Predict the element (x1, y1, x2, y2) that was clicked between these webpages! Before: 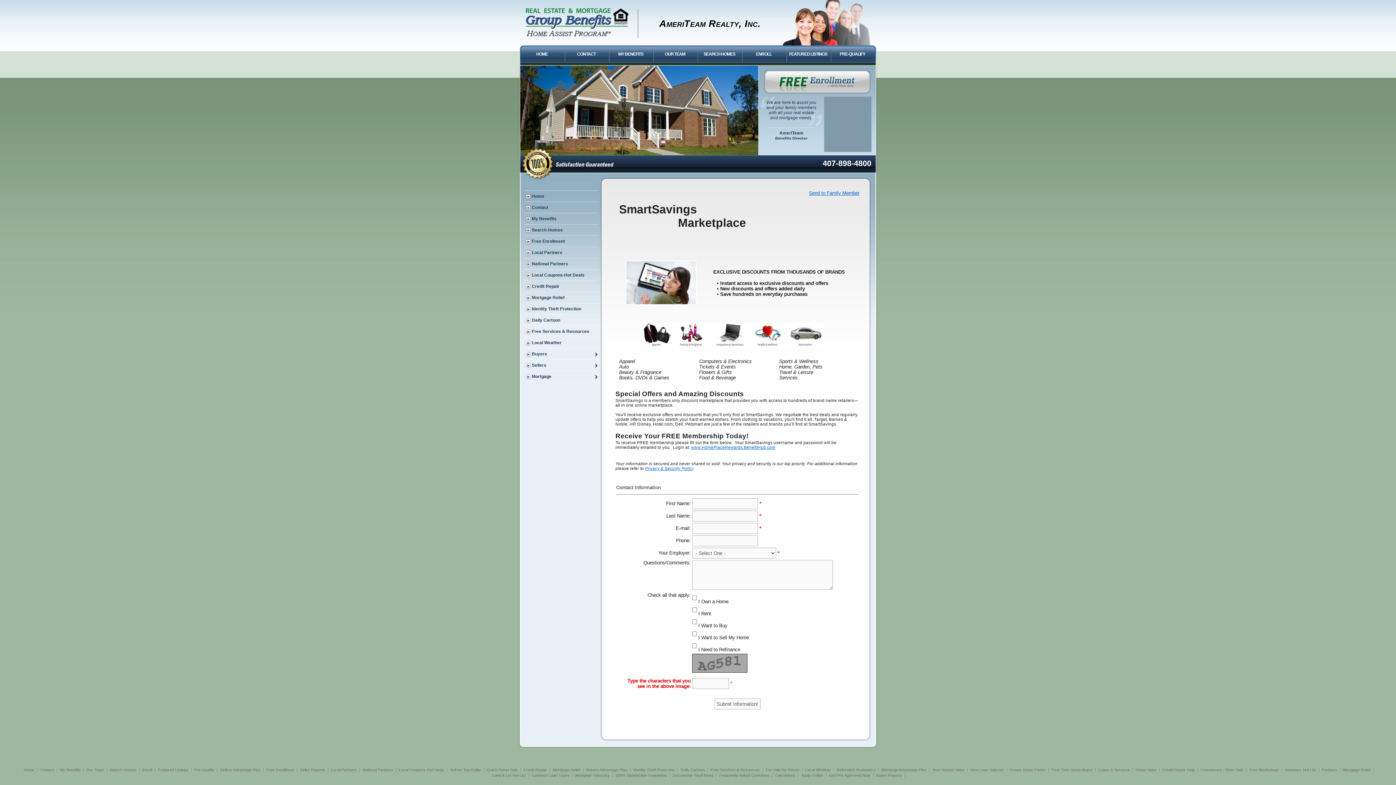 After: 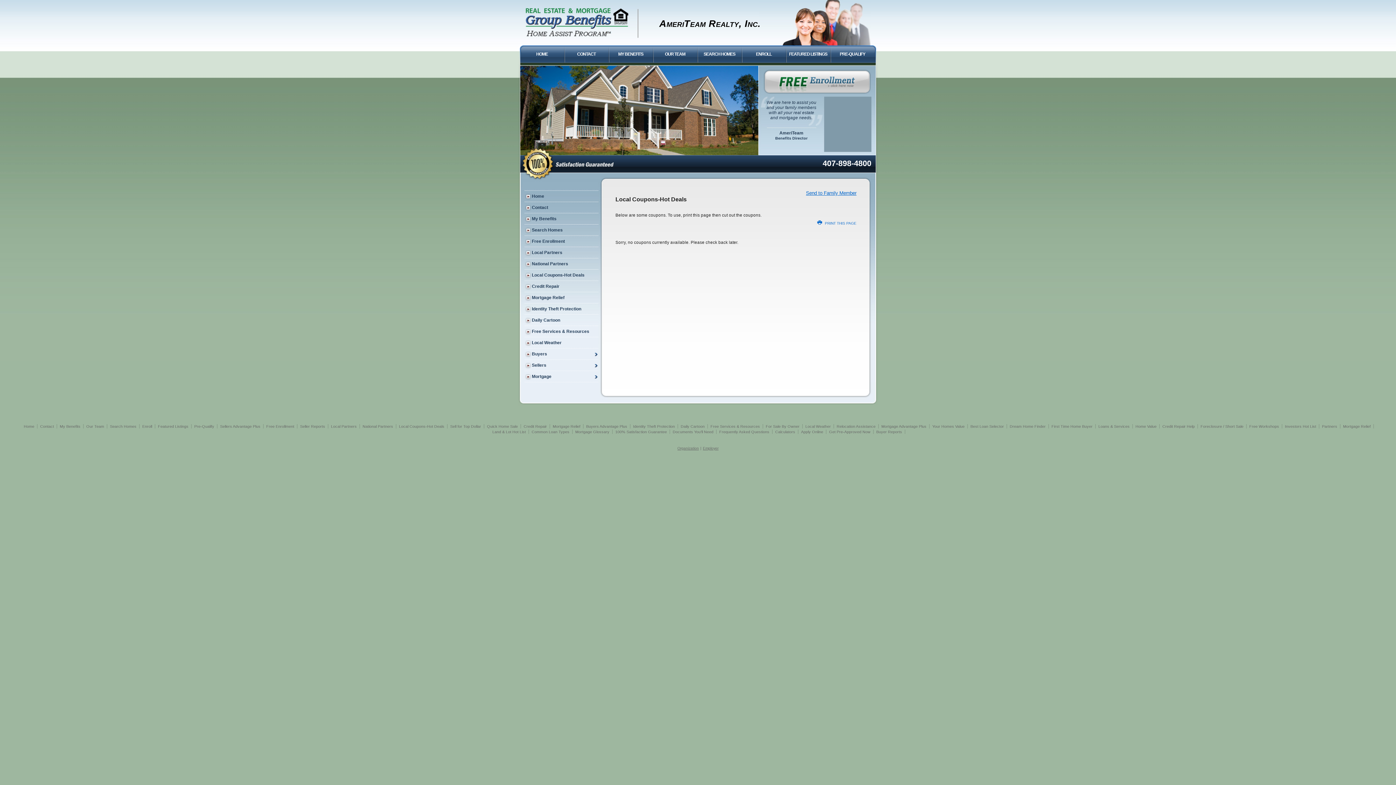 Action: bbox: (397, 768, 447, 772) label: Local Coupons-Hot Deals